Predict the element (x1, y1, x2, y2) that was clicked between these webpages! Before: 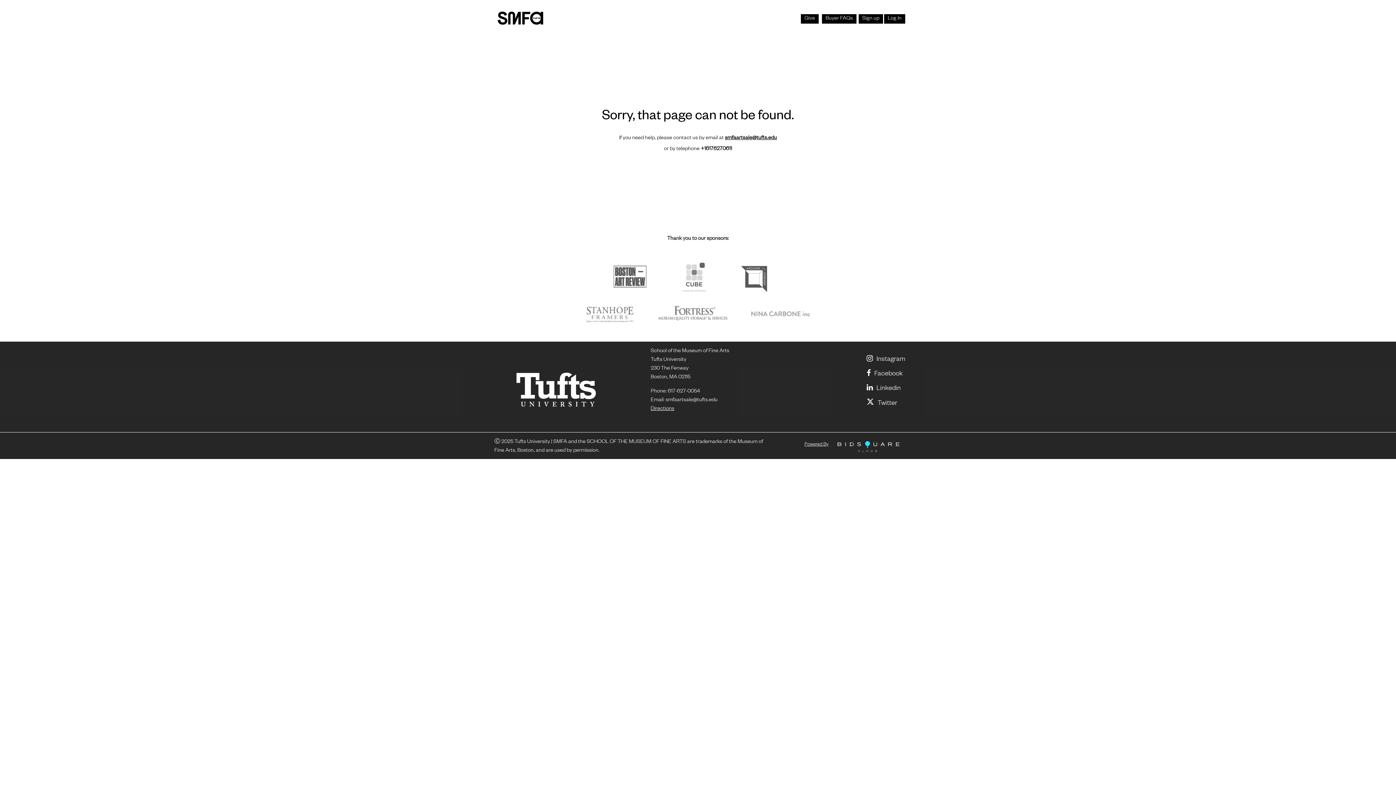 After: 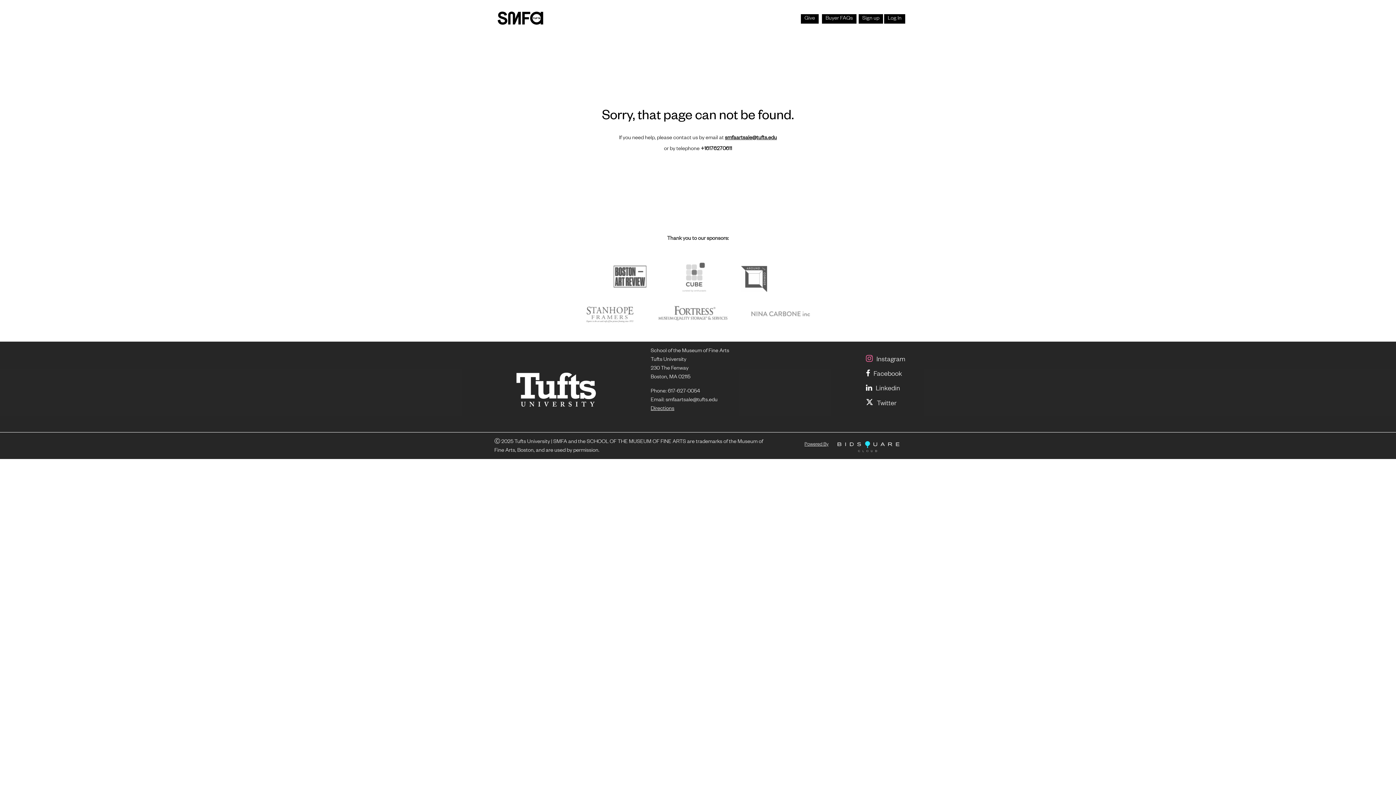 Action: label: Instagram bbox: (866, 356, 905, 363)